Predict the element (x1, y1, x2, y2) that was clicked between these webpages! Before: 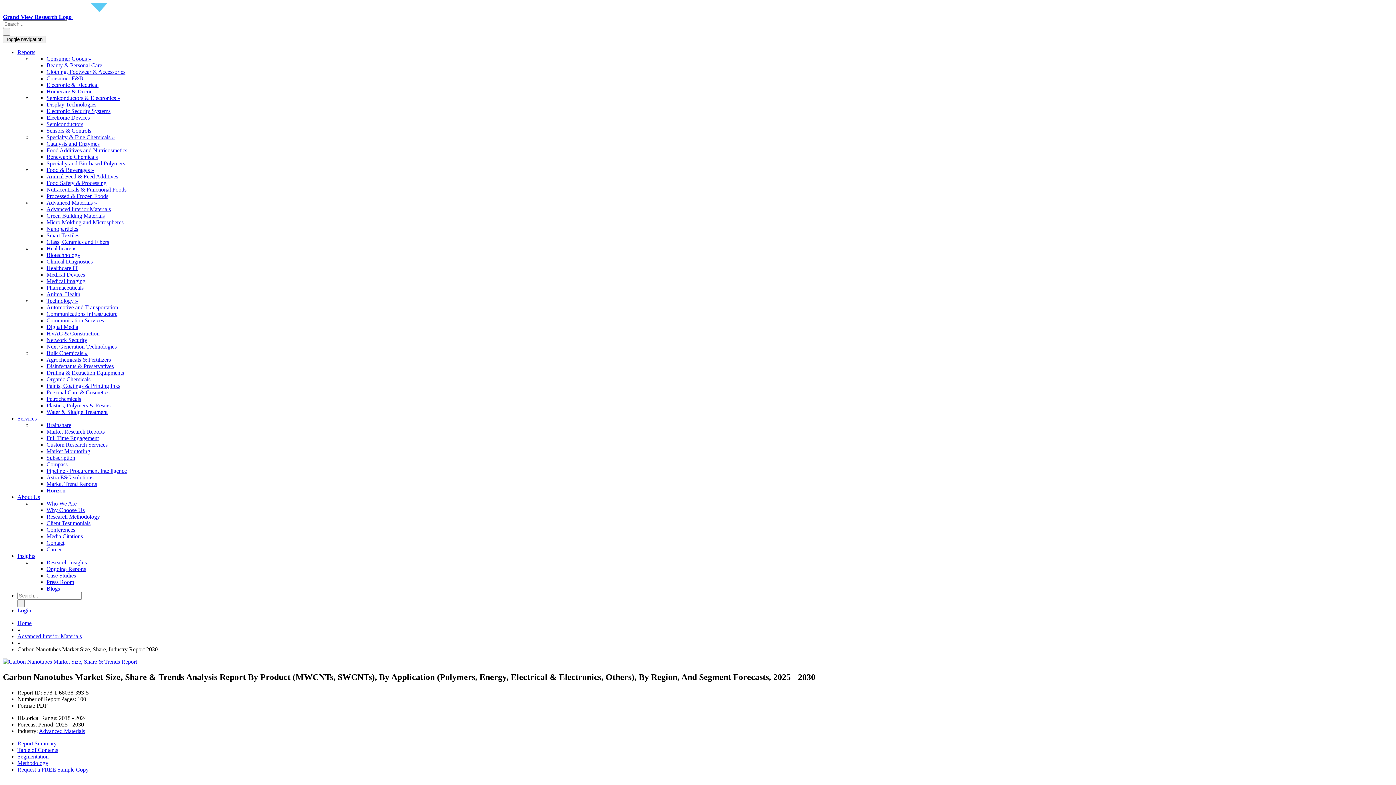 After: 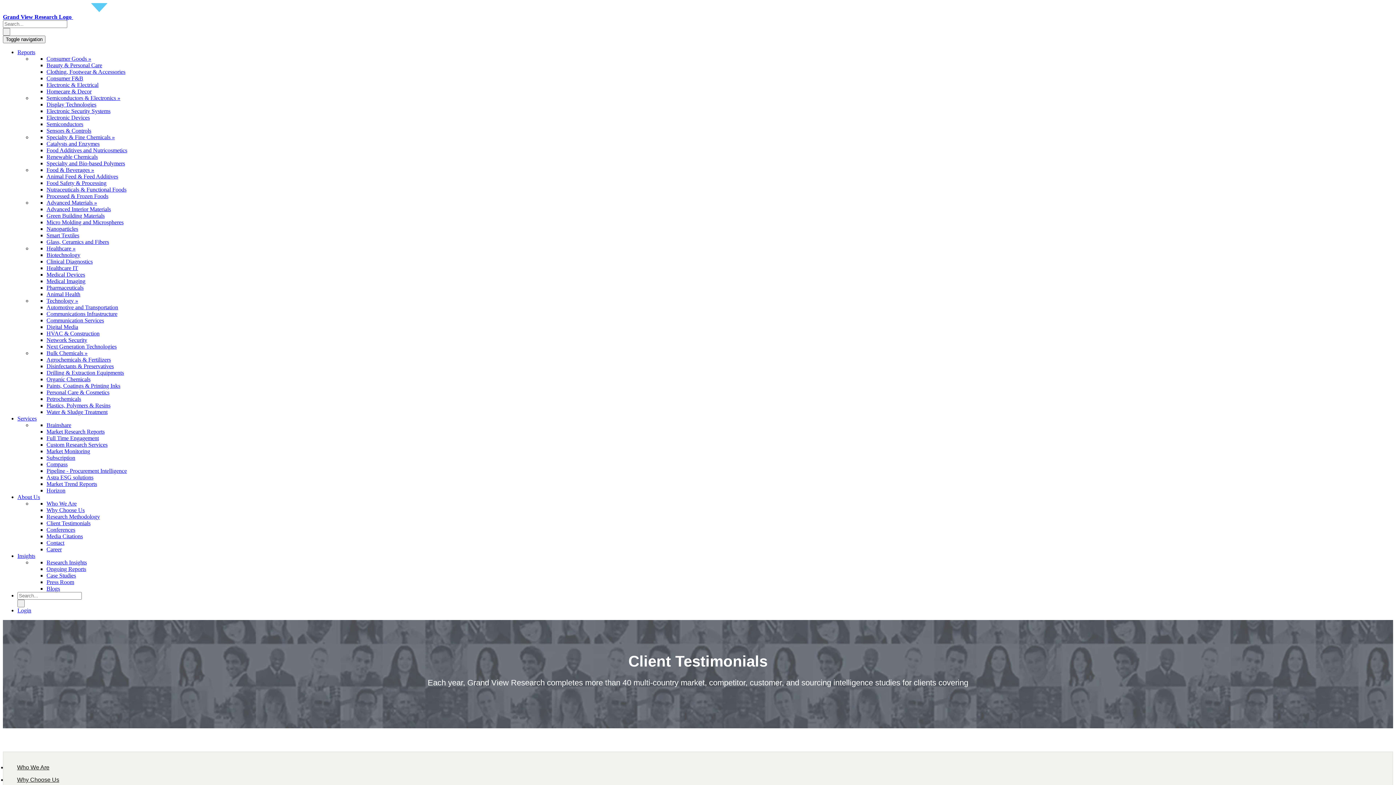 Action: label: Client Testimonials bbox: (46, 520, 90, 526)